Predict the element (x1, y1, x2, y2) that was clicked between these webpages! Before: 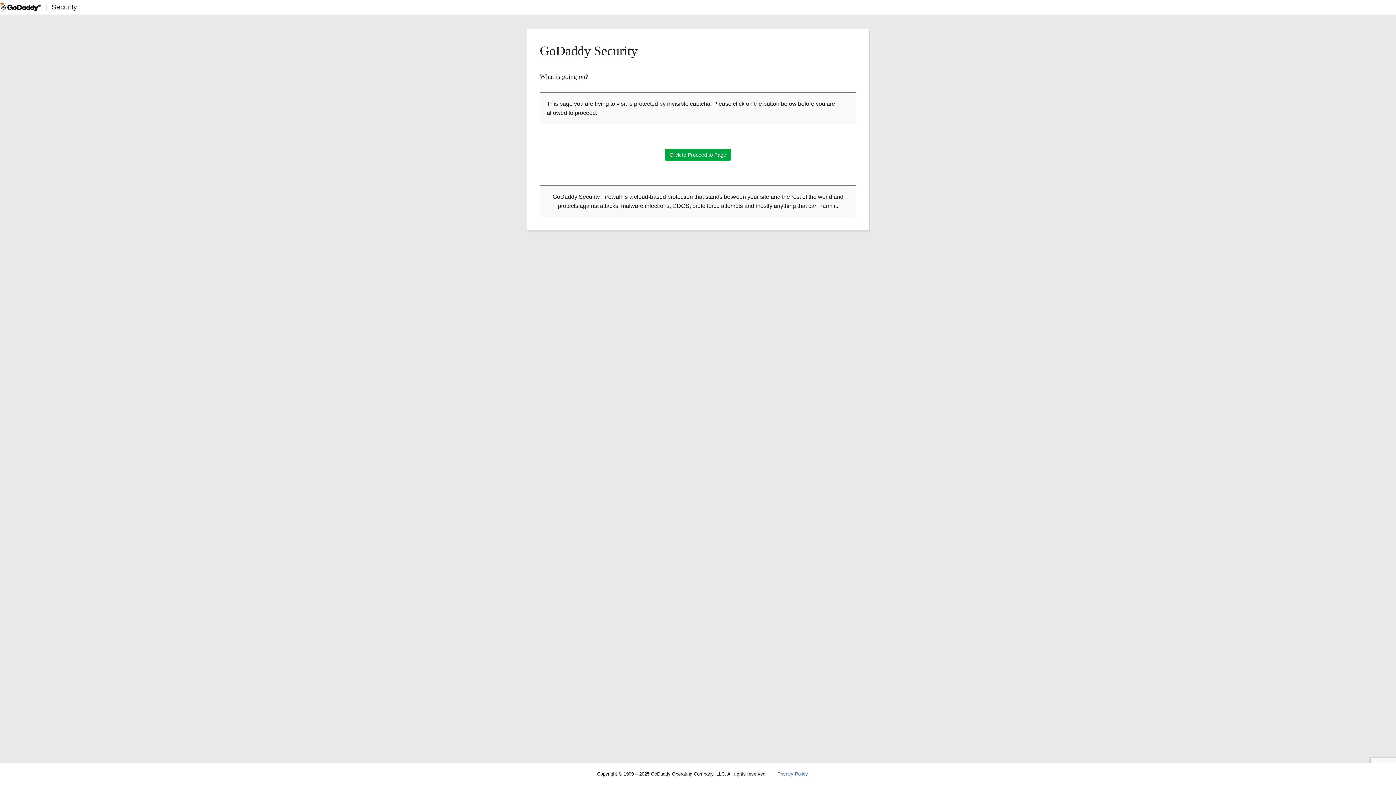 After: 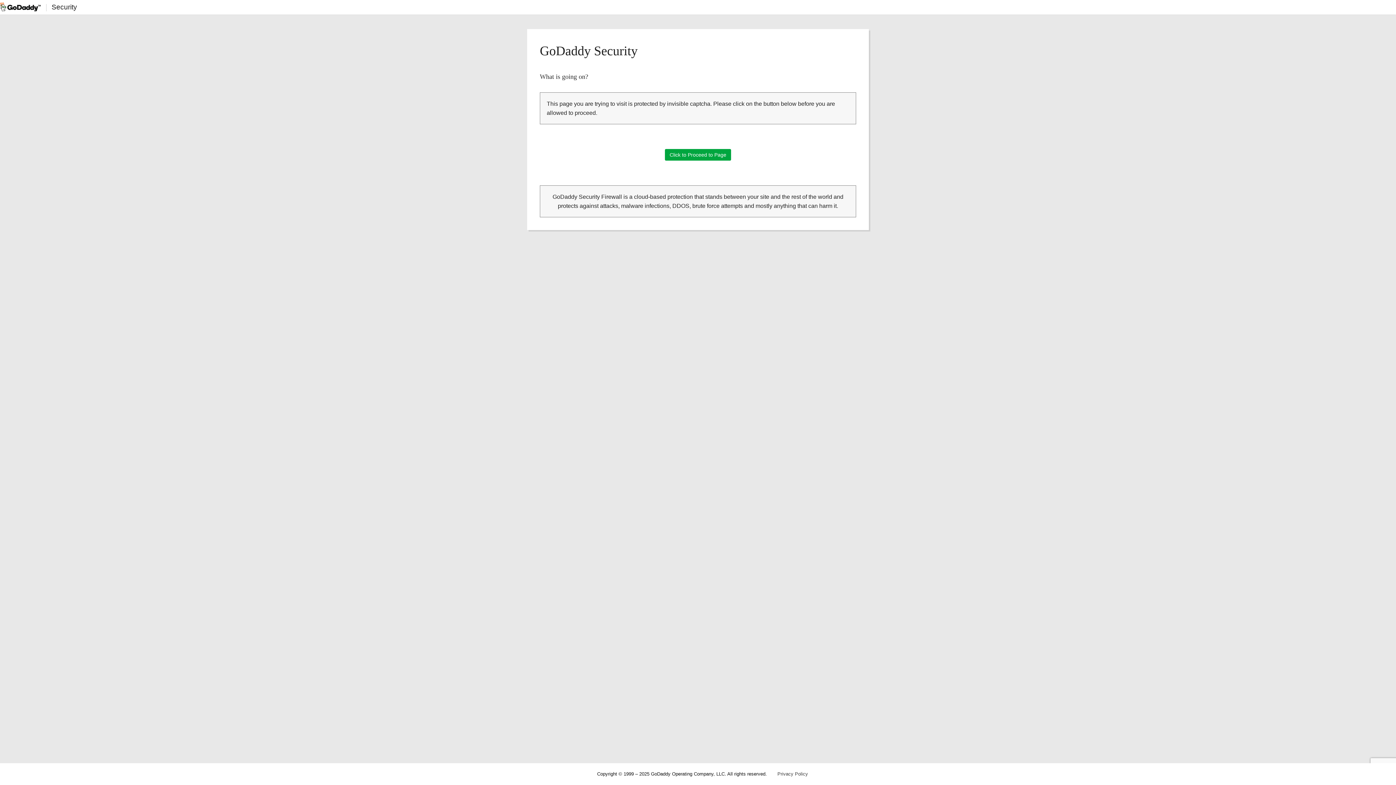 Action: label: Privacy Policy bbox: (777, 771, 808, 777)